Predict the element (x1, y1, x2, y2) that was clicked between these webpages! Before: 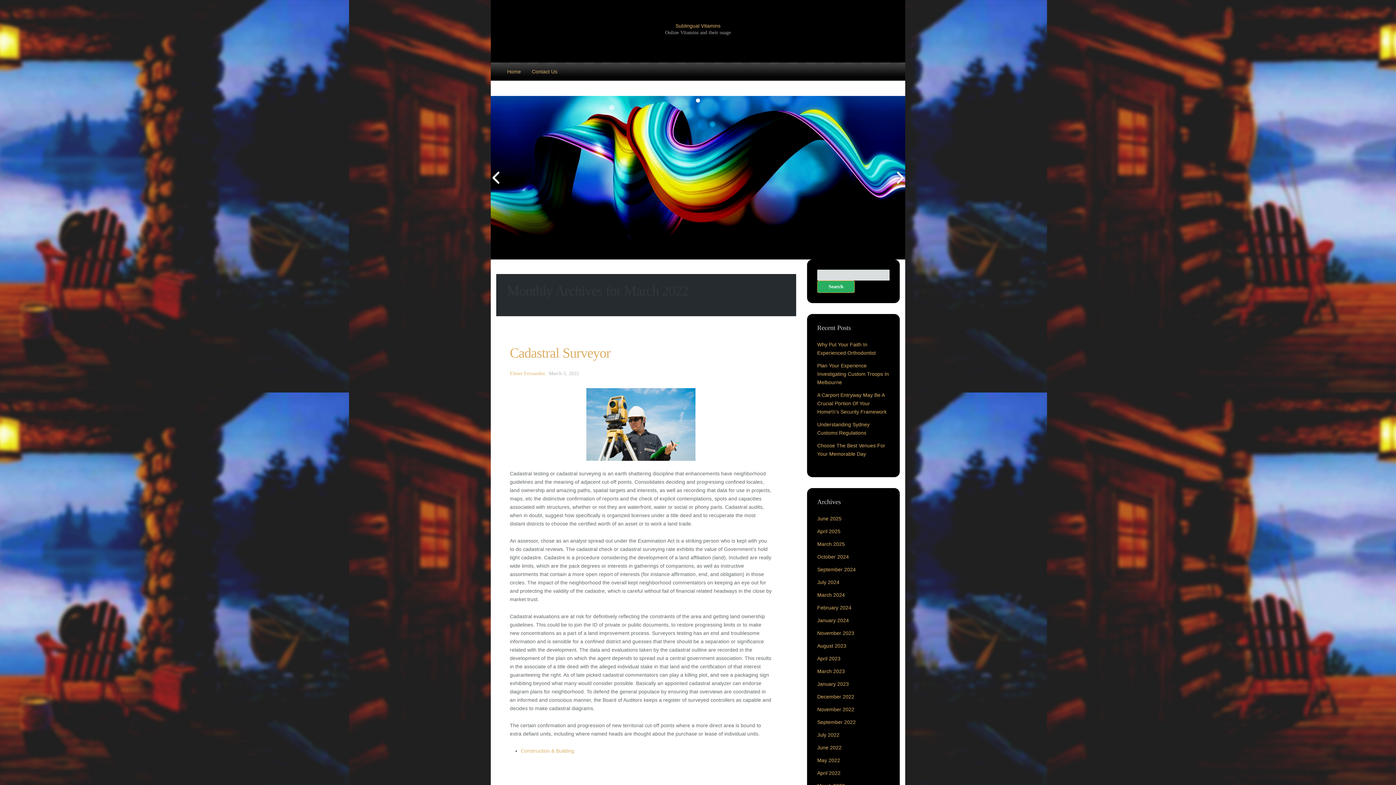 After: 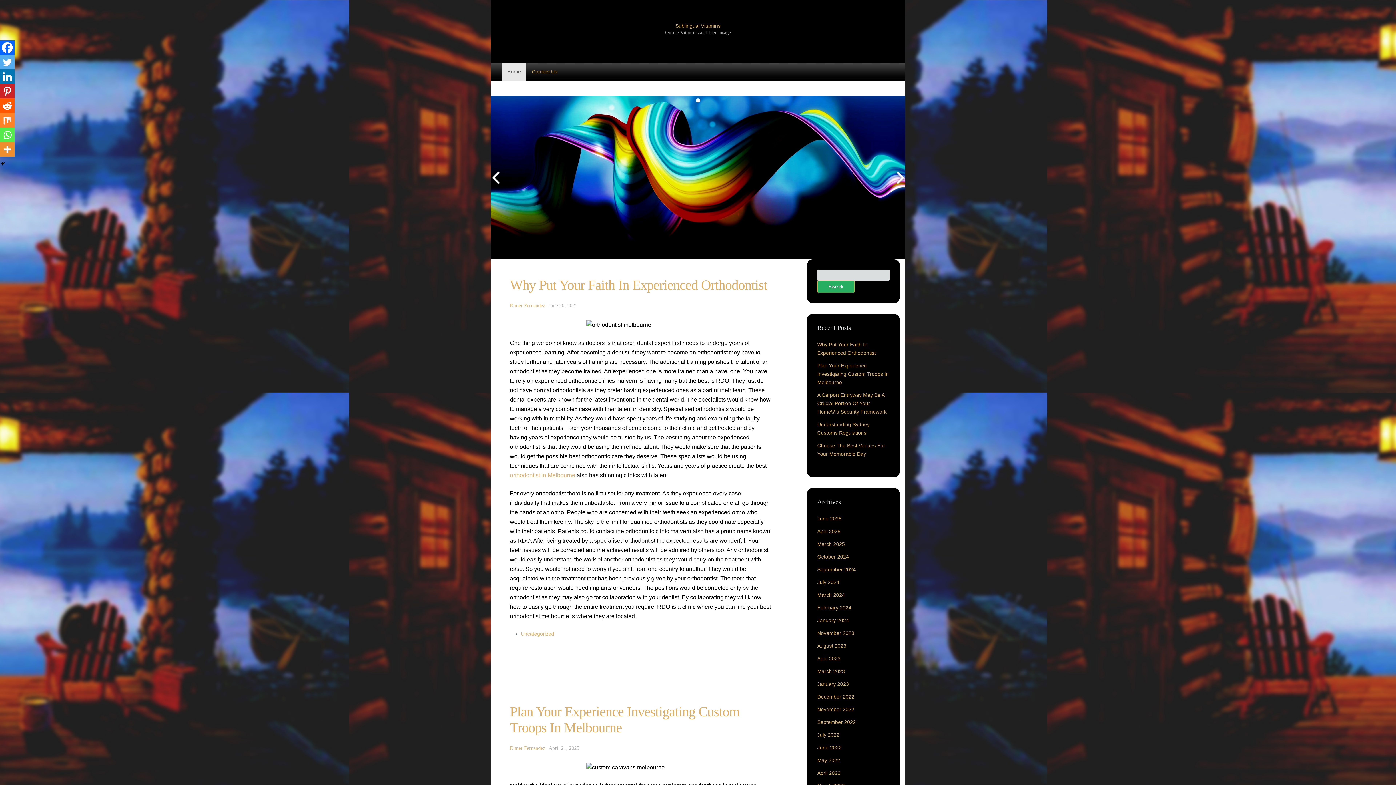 Action: label: Sublingual Vitamins bbox: (675, 22, 720, 28)